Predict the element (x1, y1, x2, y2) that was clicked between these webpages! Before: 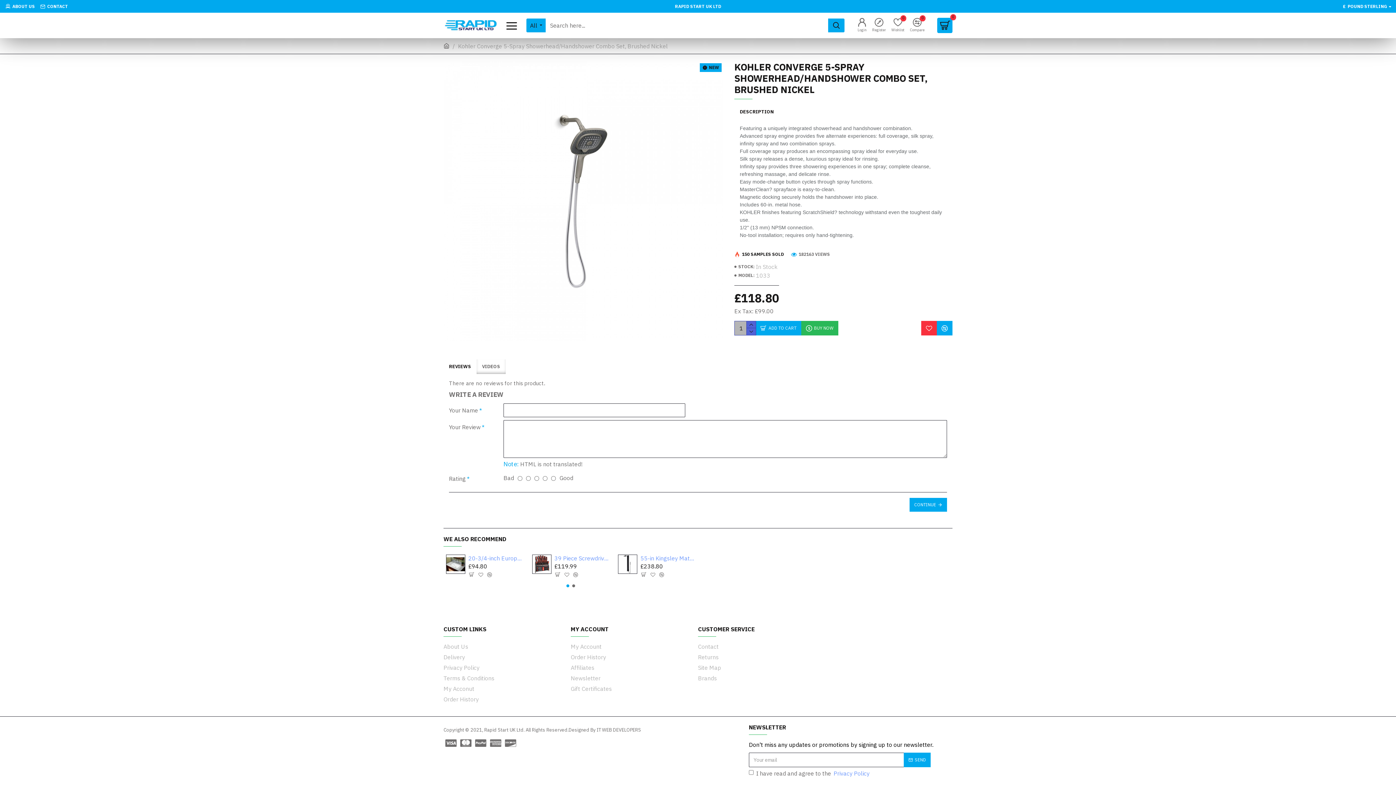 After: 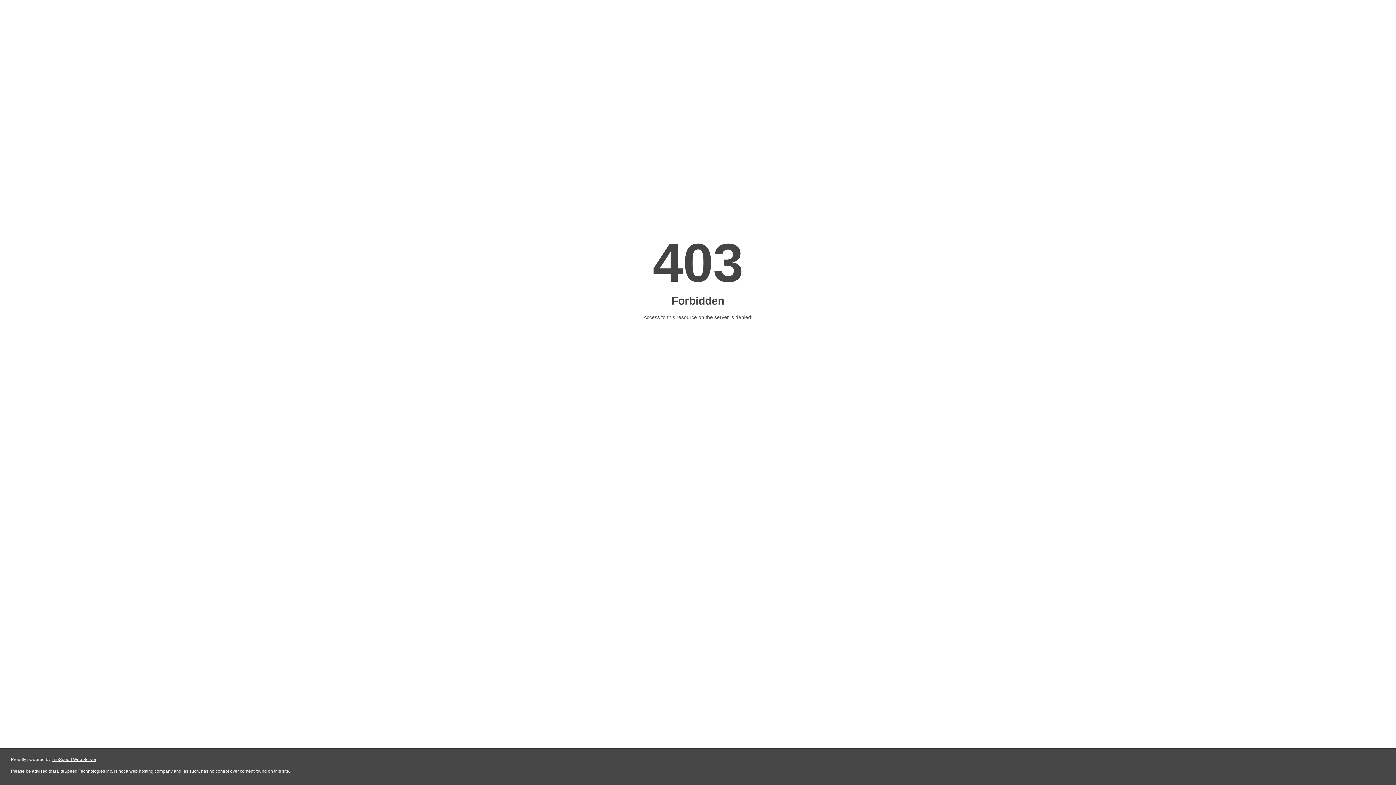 Action: label: Copyright © 2021, Rapid Start UK Ltd. All Rights Reserved.Designed By IT WEB DEVELOPERS bbox: (443, 726, 641, 733)